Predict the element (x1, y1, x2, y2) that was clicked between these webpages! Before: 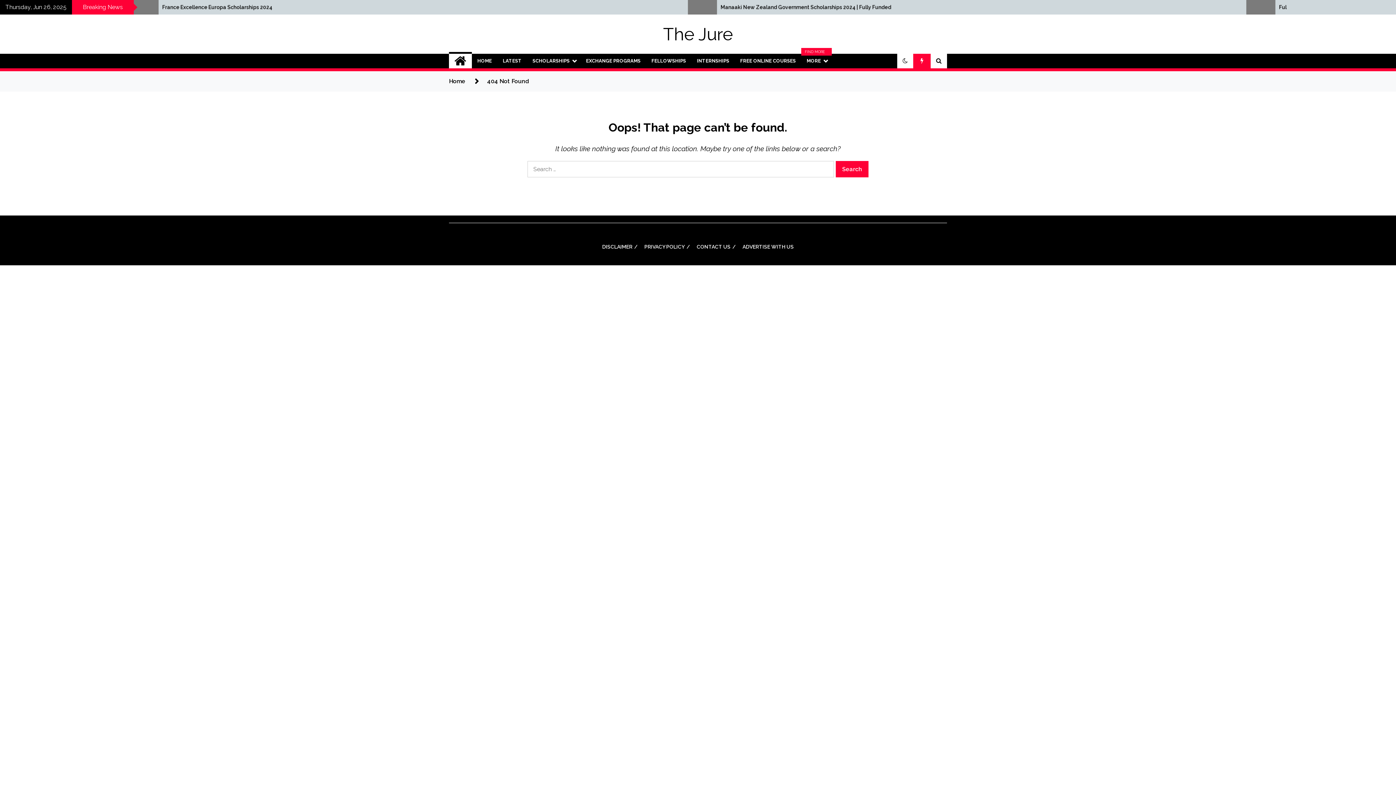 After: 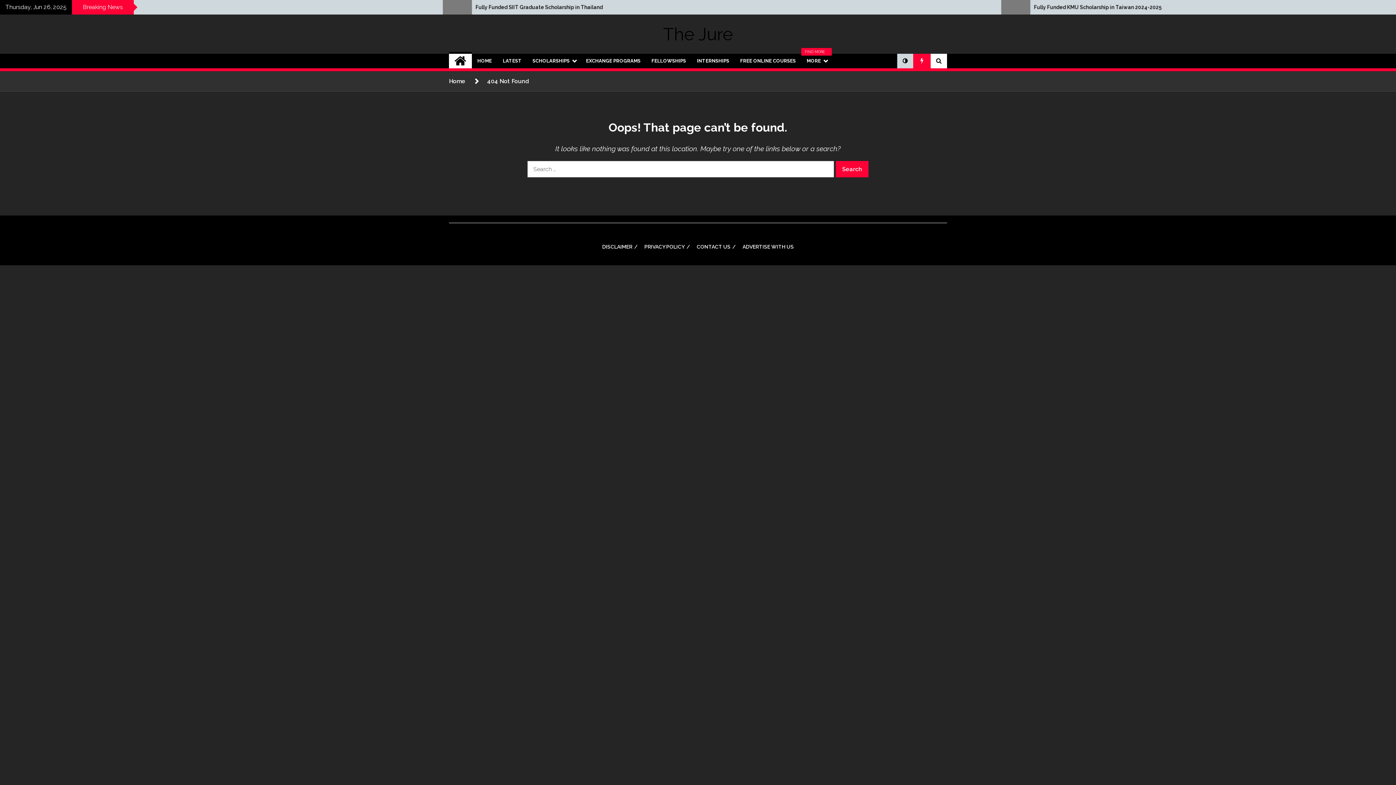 Action: bbox: (897, 53, 913, 68)